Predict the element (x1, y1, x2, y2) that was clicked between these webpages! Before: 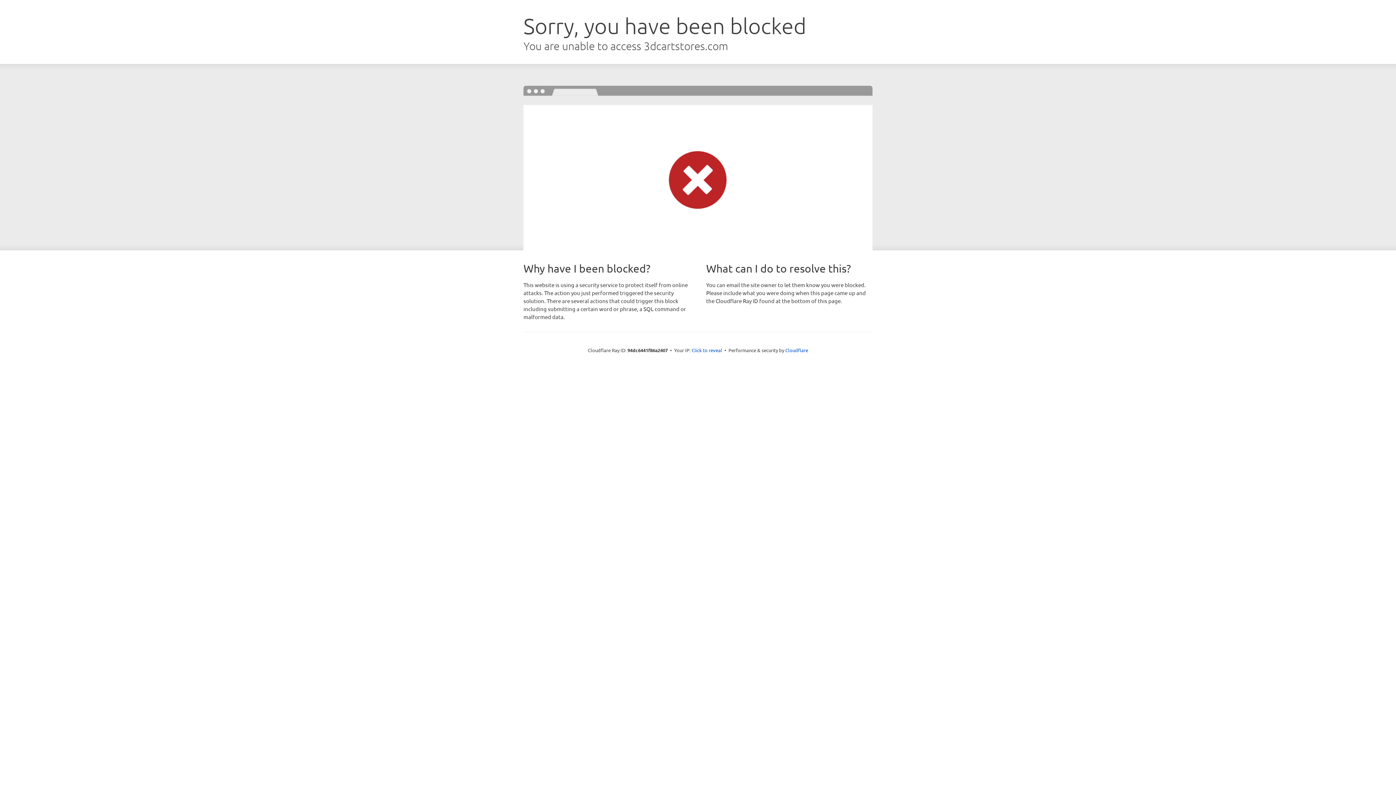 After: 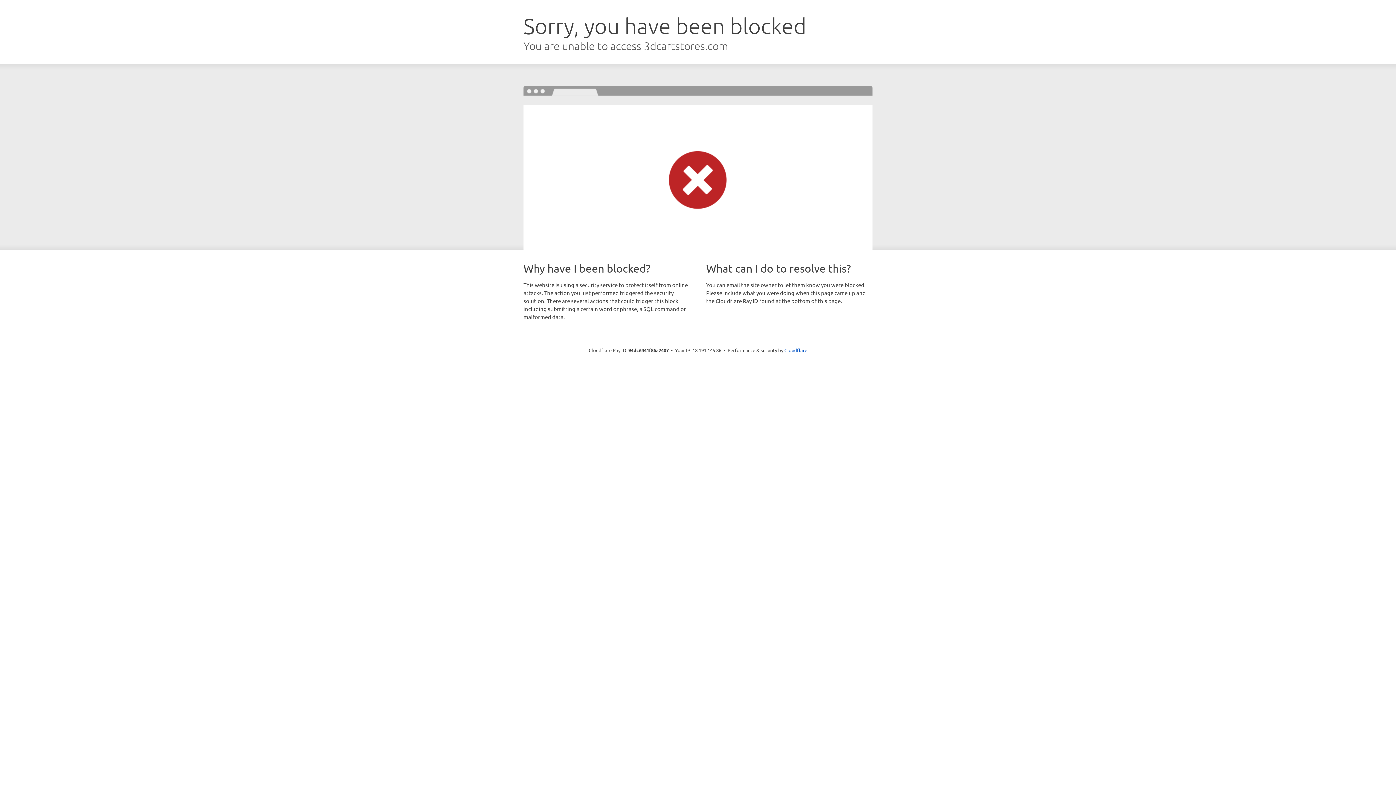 Action: label: Click to reveal bbox: (691, 346, 722, 353)